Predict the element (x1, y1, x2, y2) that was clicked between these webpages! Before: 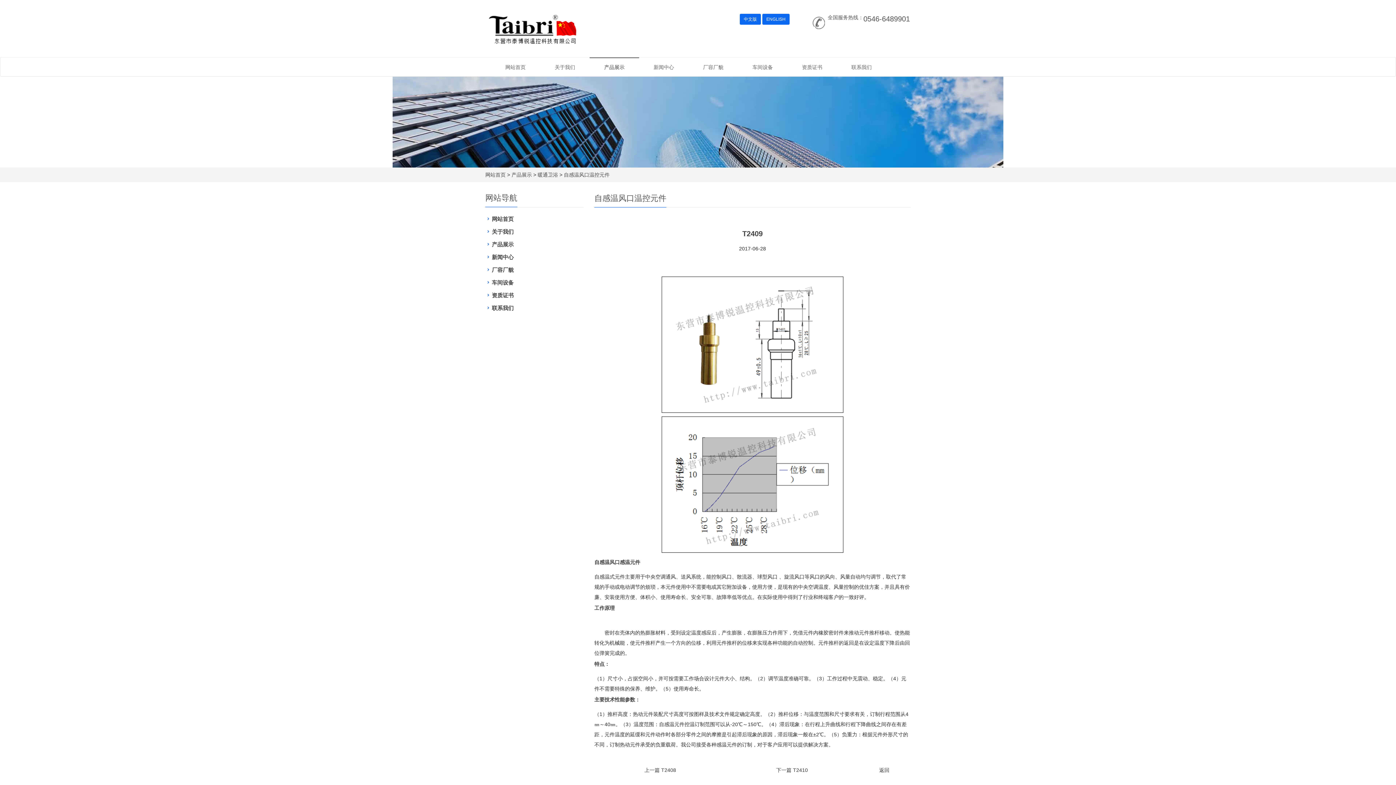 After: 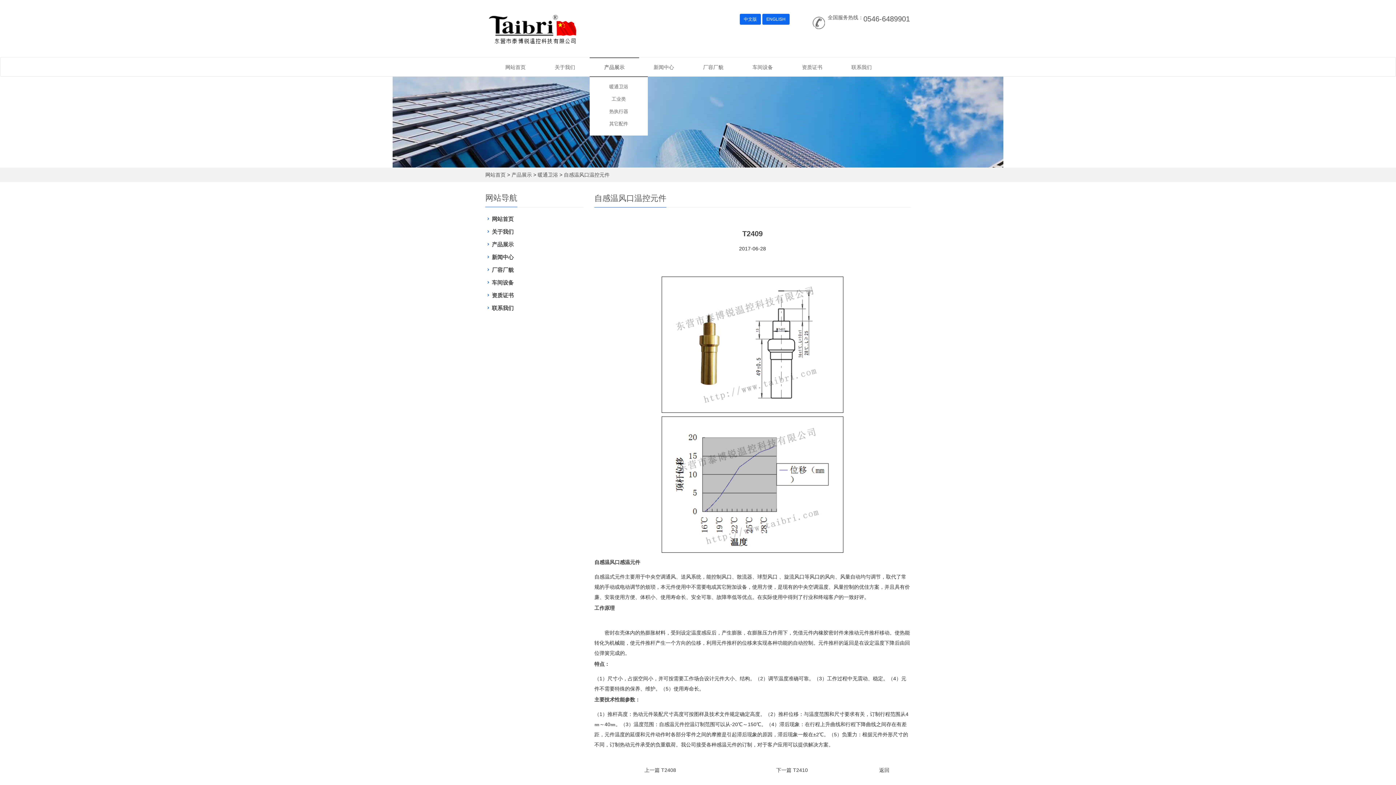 Action: label: 产品展示 bbox: (589, 57, 639, 76)